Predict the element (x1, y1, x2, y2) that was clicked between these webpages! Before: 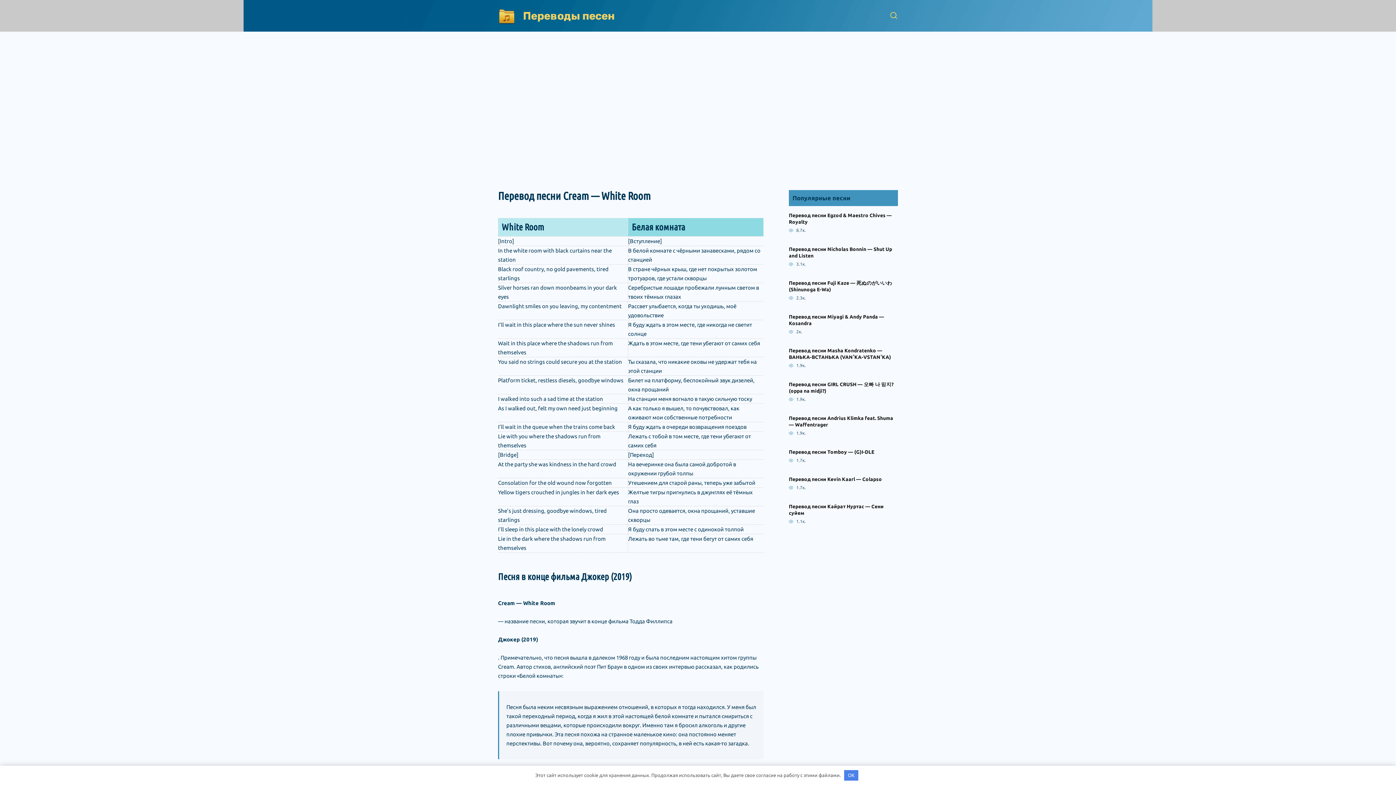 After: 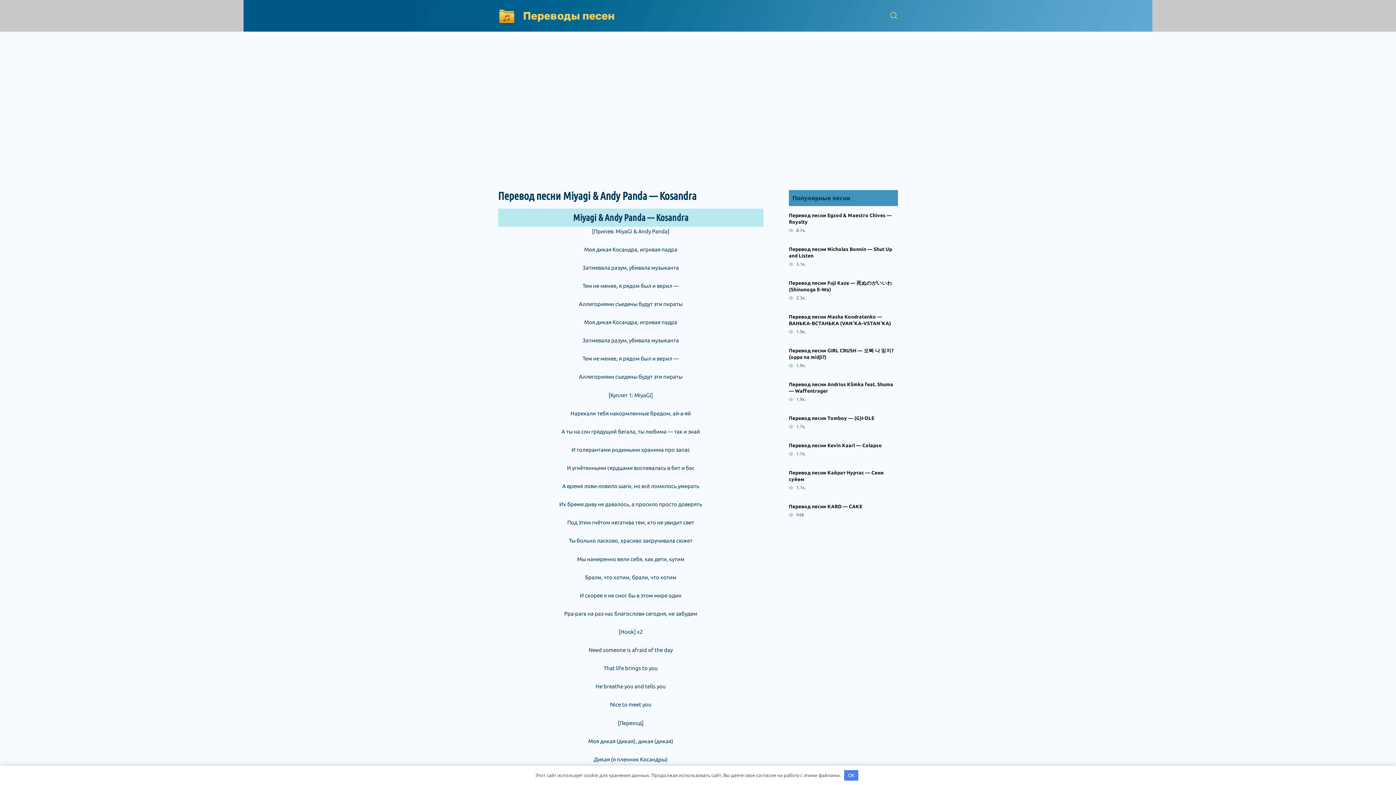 Action: bbox: (789, 313, 884, 326) label: Перевод песни Miyagi & Andy Panda — Kosandra